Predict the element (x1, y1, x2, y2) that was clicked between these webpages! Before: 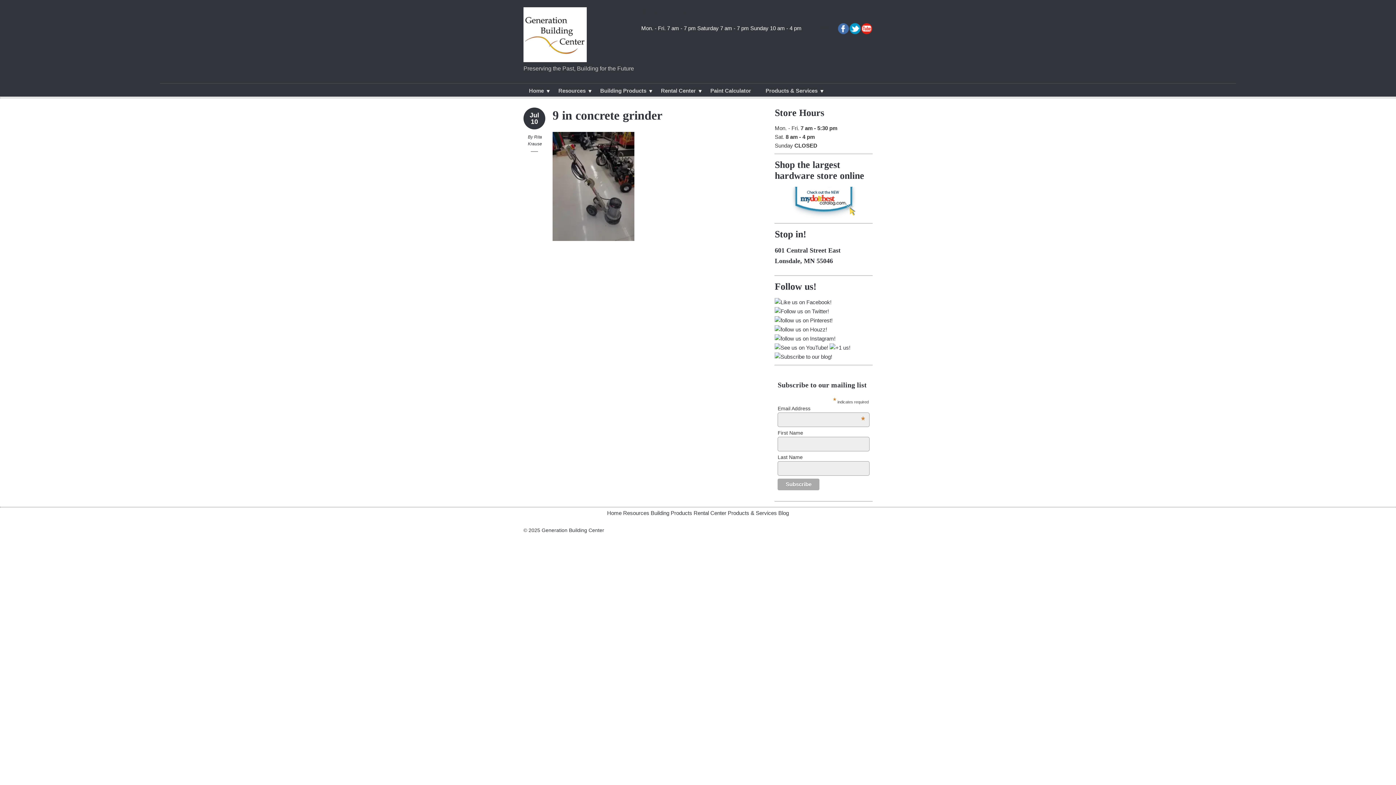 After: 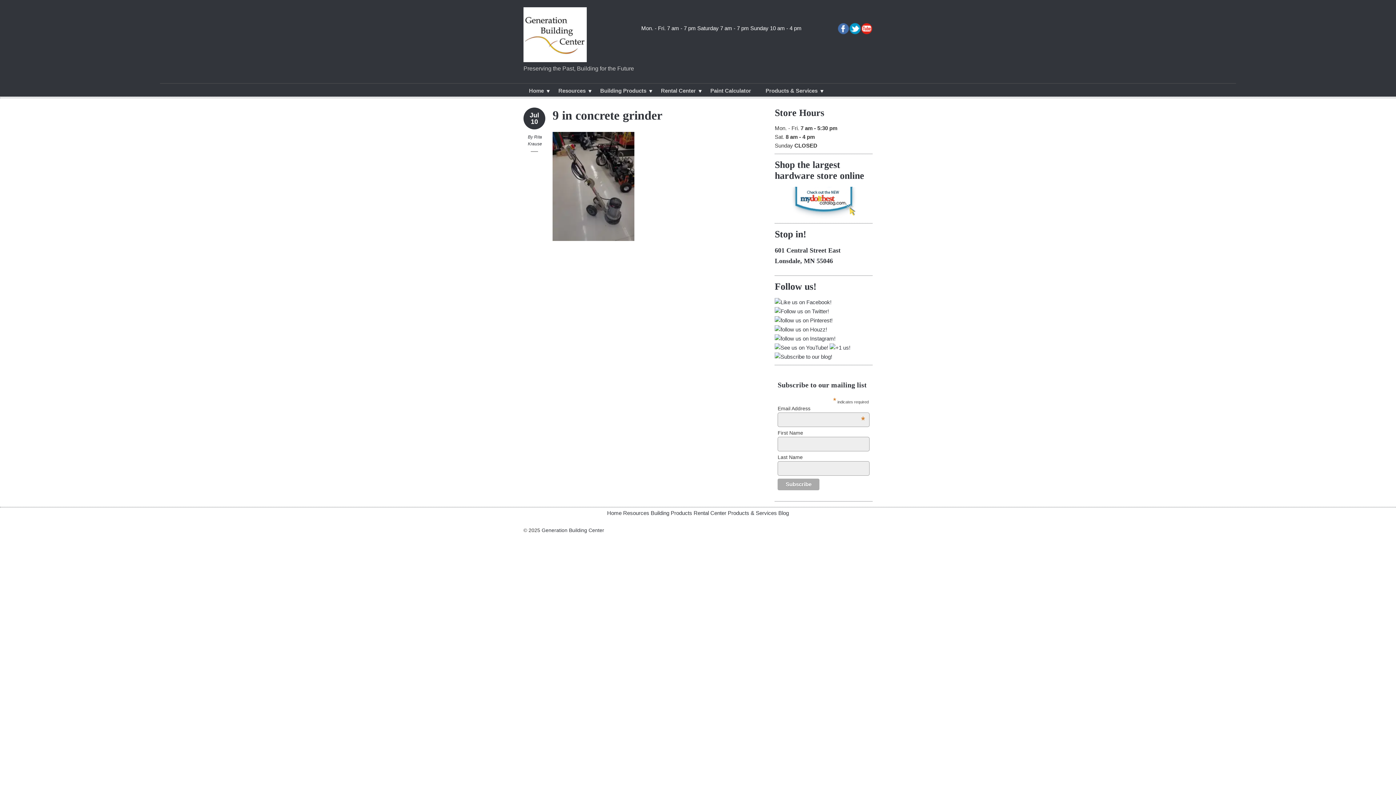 Action: bbox: (837, 24, 849, 31)